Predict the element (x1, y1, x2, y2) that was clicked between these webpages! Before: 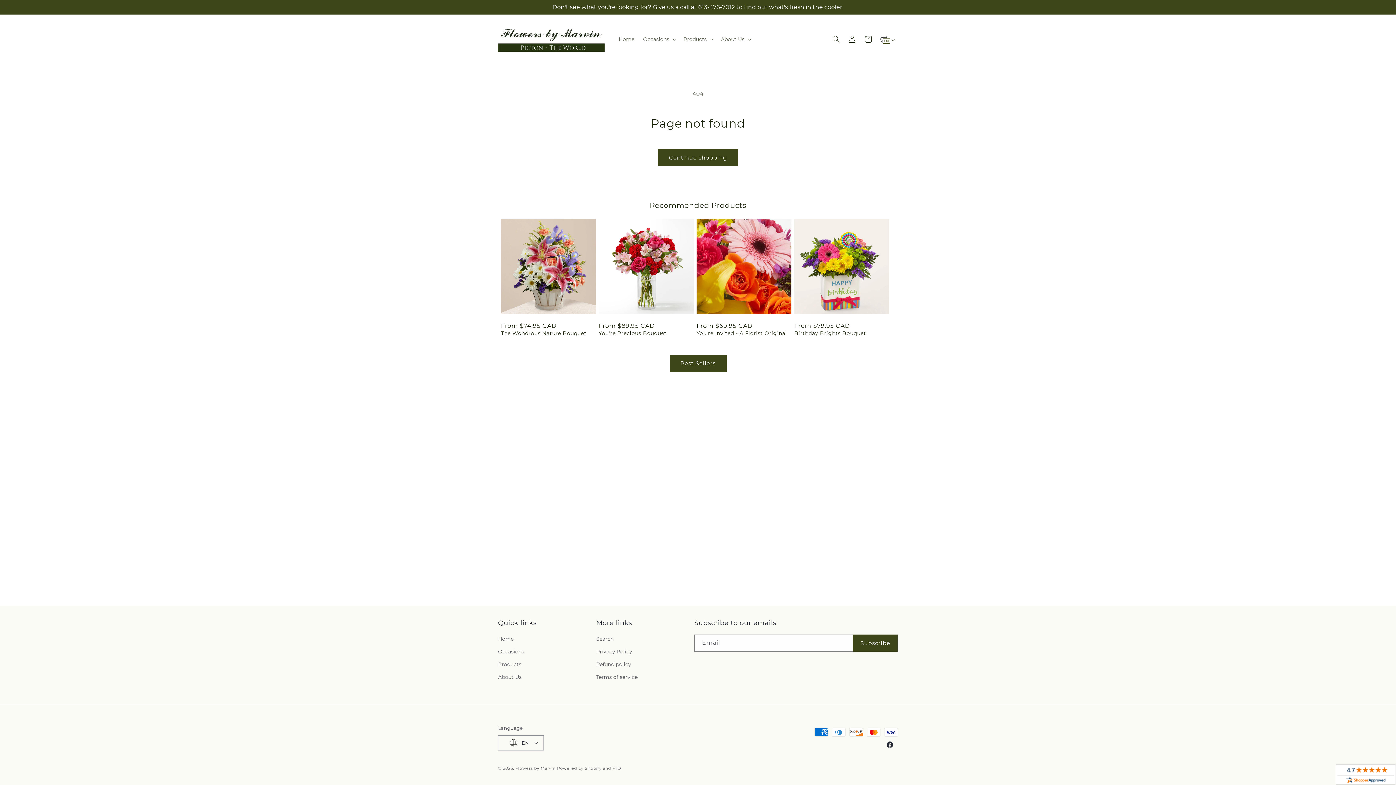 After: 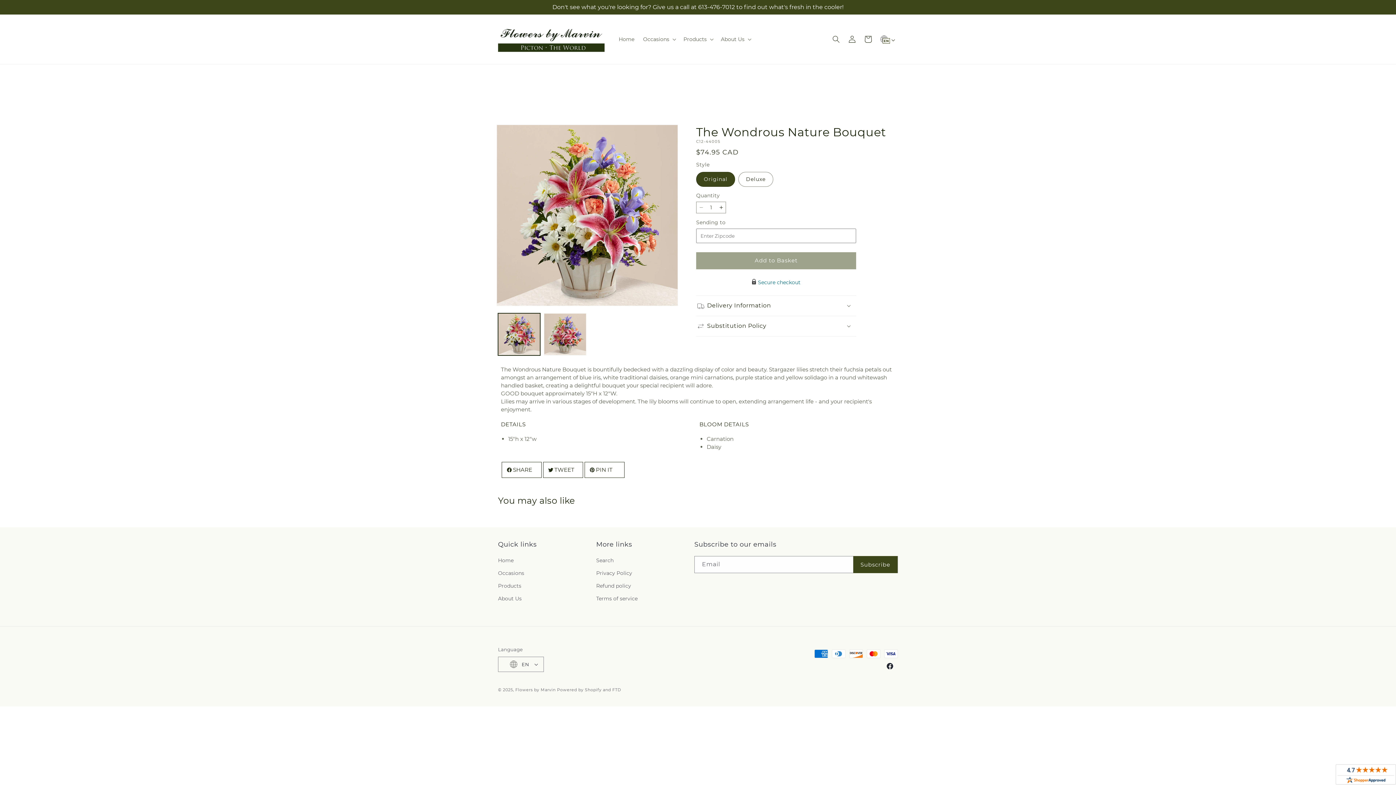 Action: bbox: (501, 330, 596, 336) label: The Wondrous Nature Bouquet